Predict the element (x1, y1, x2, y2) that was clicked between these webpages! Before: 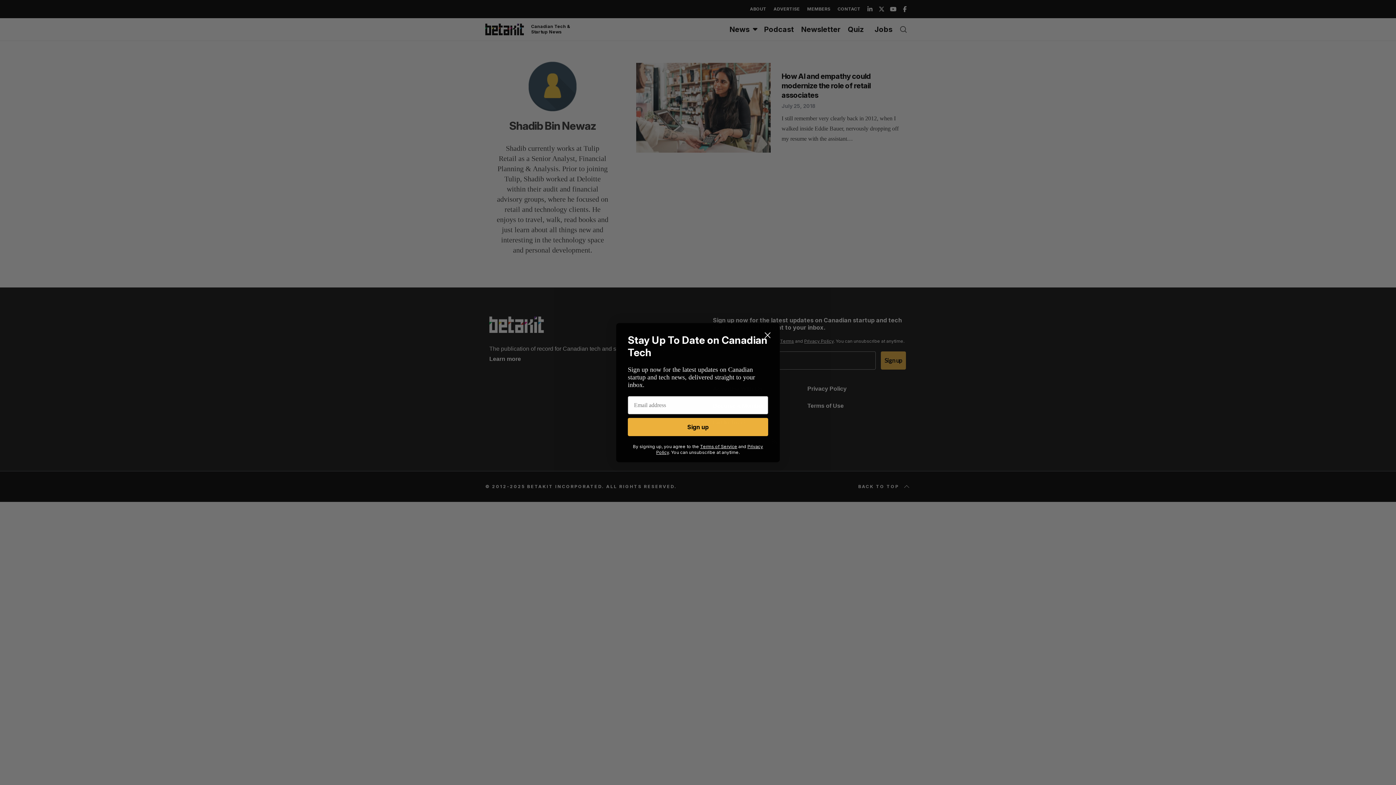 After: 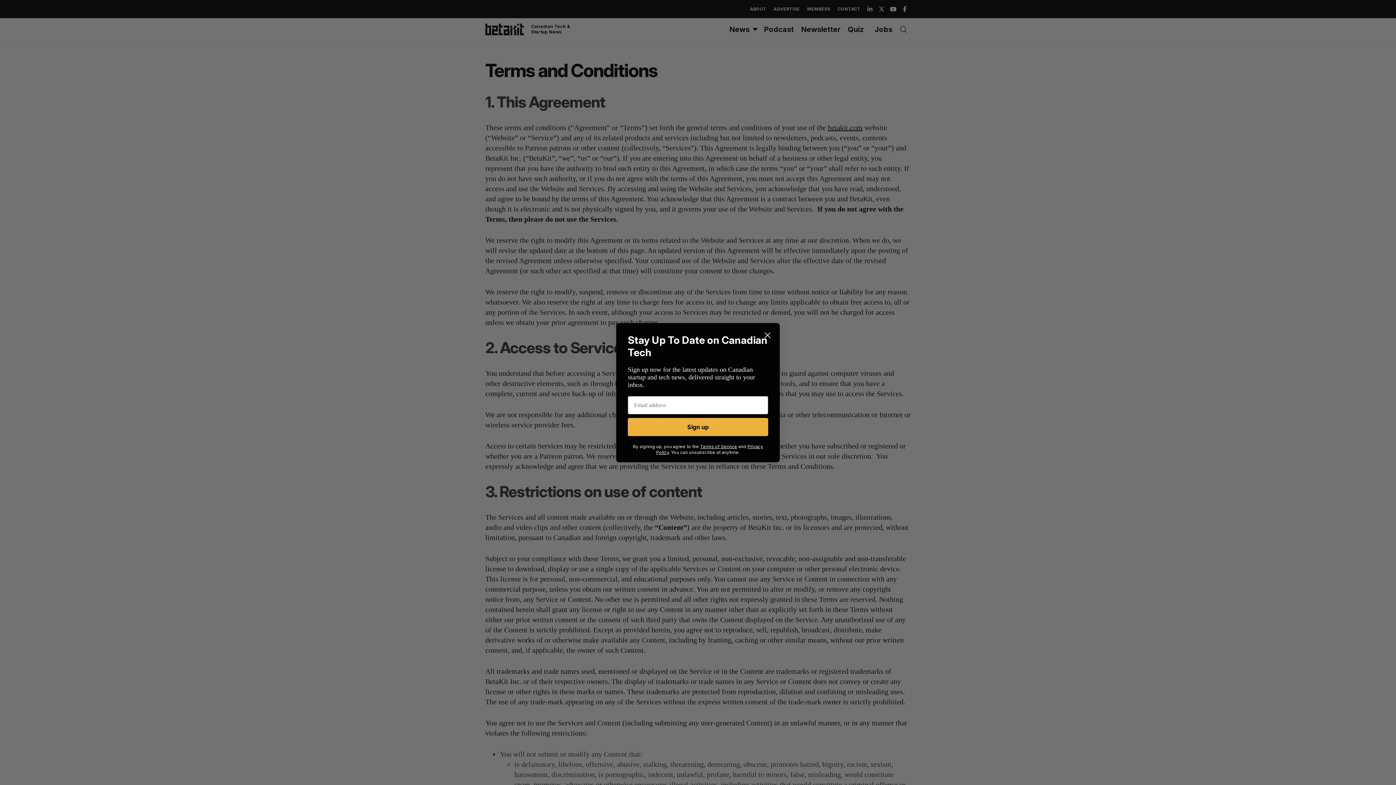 Action: label: Terms of Service bbox: (700, 443, 737, 449)